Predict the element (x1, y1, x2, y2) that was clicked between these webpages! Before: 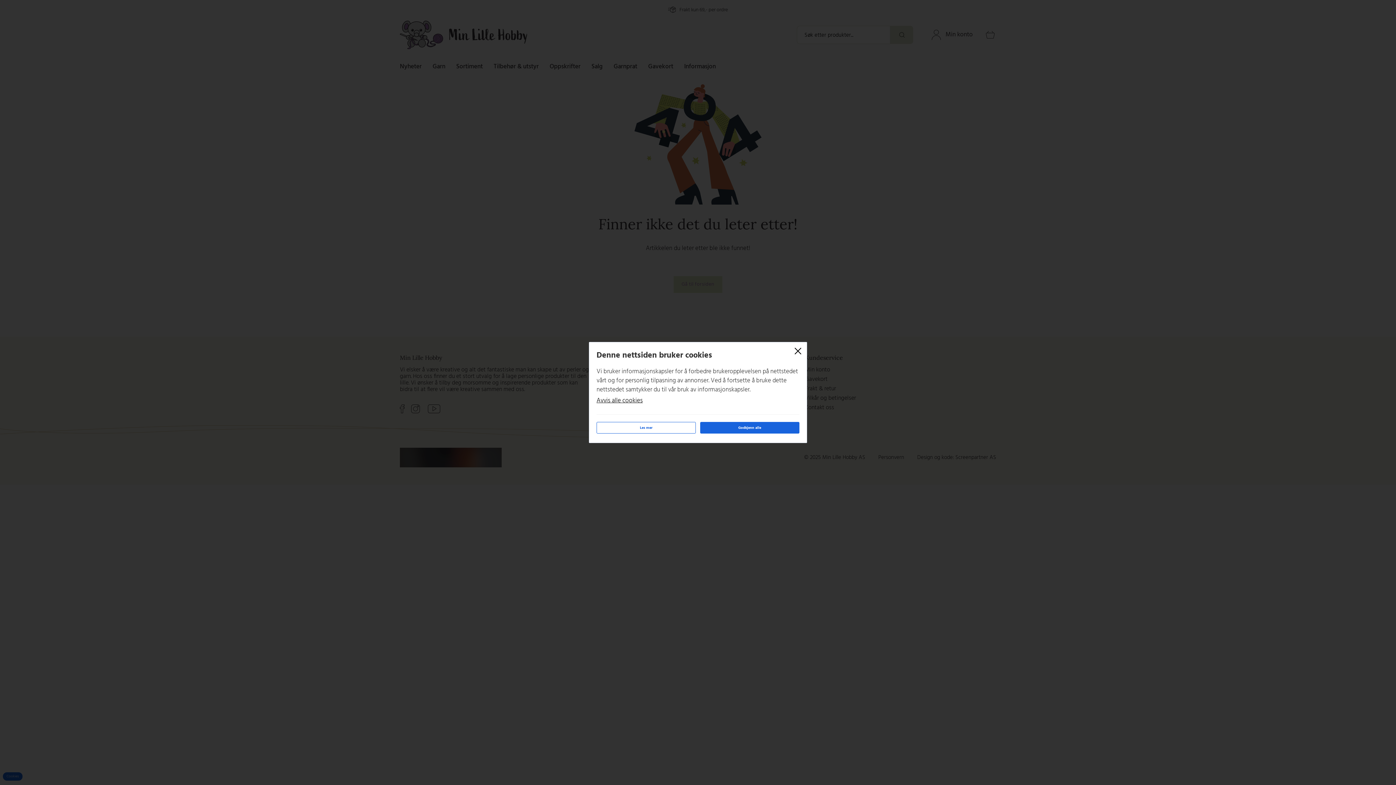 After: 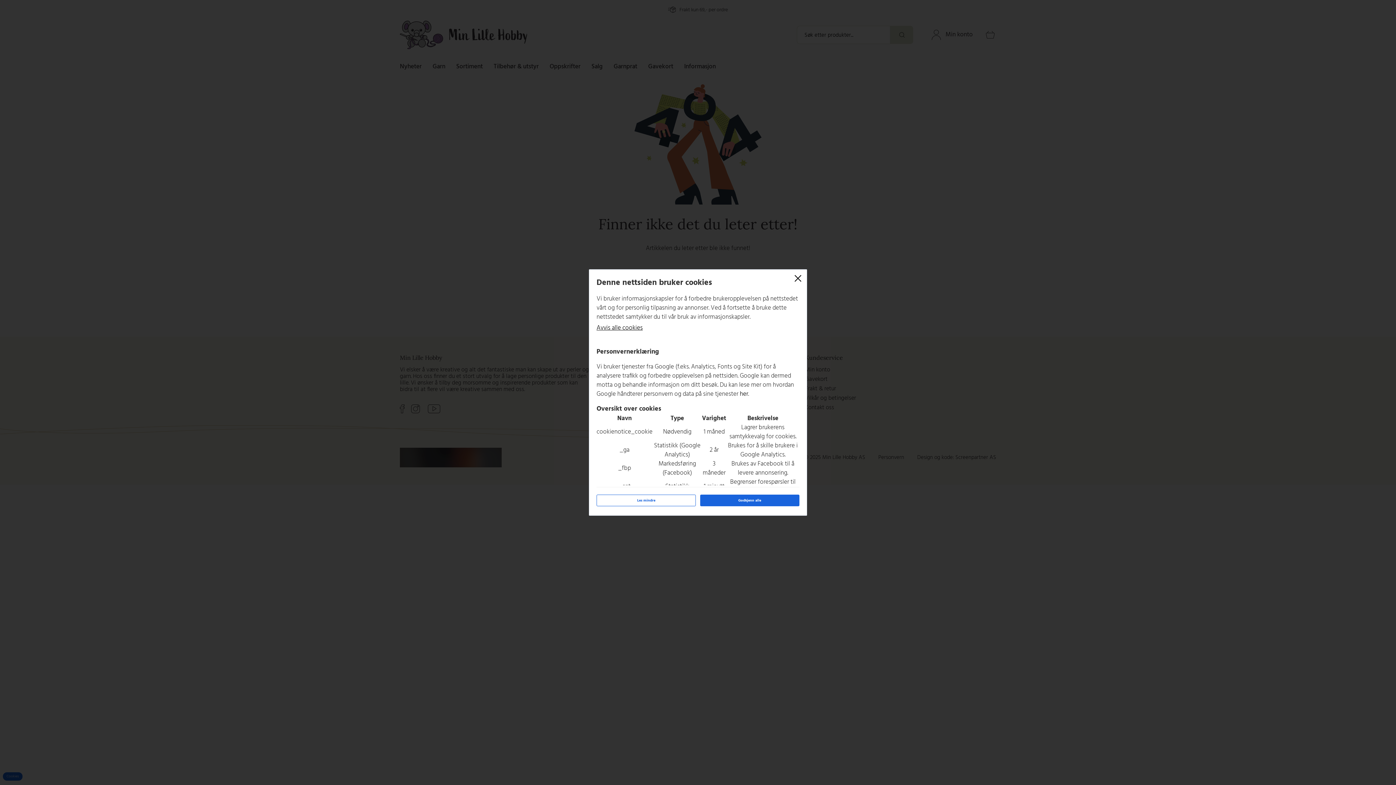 Action: label: Les mer bbox: (596, 422, 696, 433)